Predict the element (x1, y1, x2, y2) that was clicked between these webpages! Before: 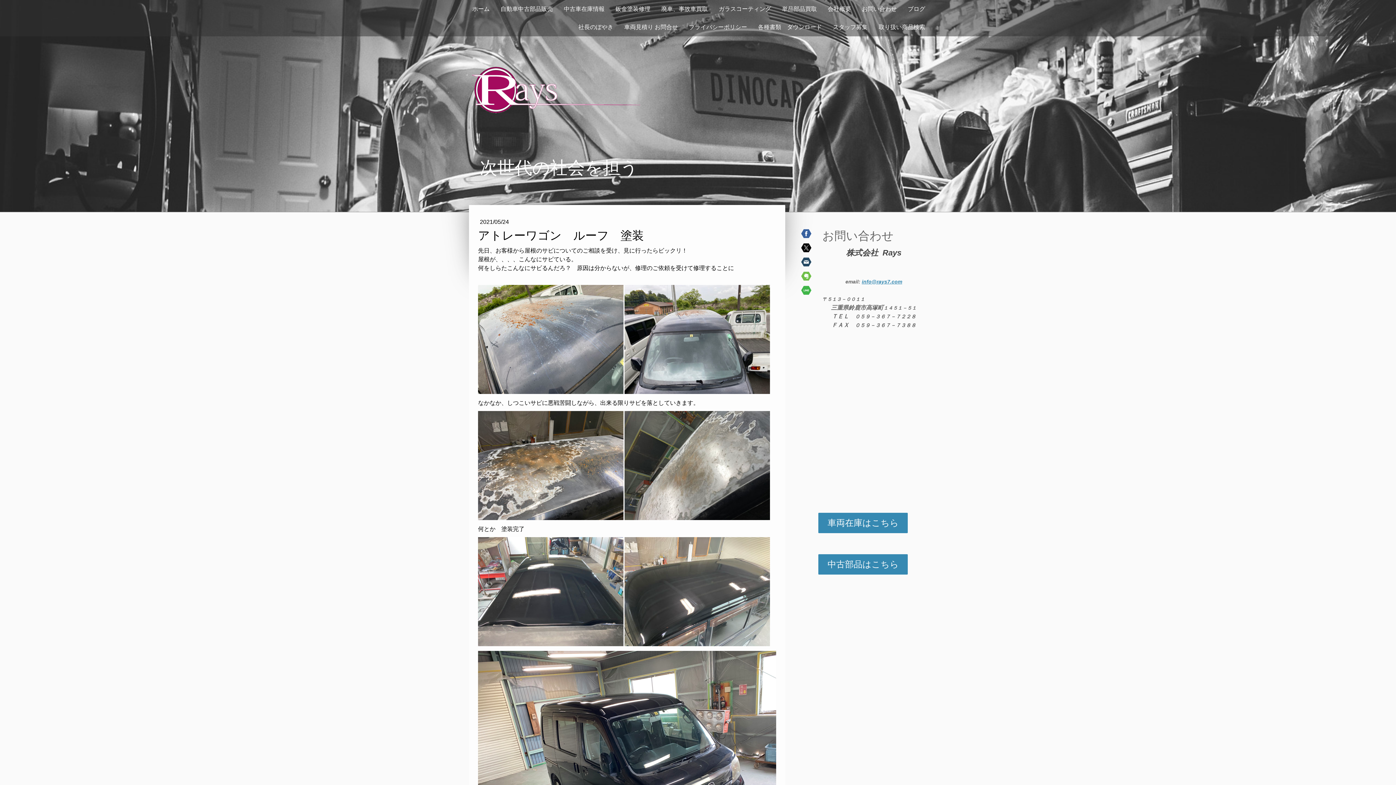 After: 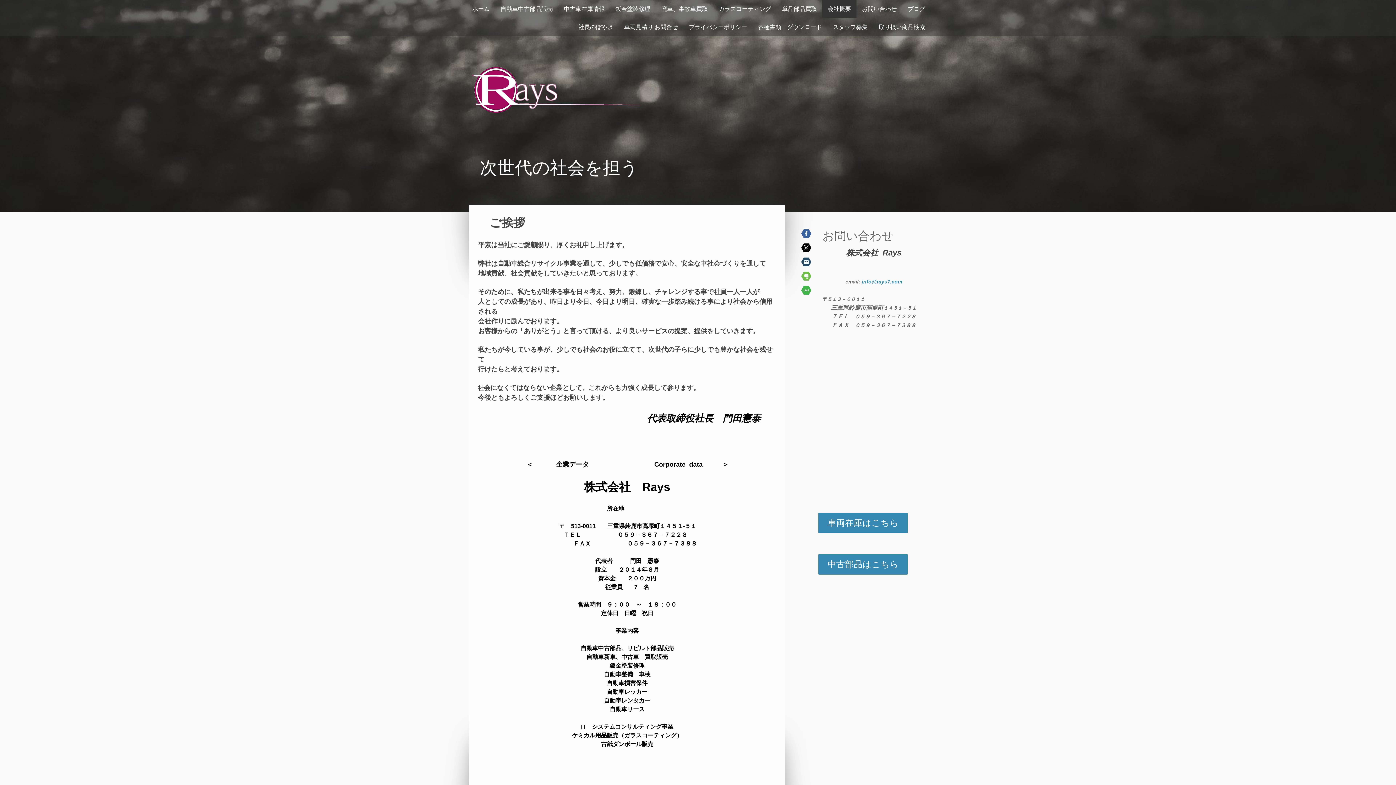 Action: bbox: (822, 0, 856, 18) label: 会社概要